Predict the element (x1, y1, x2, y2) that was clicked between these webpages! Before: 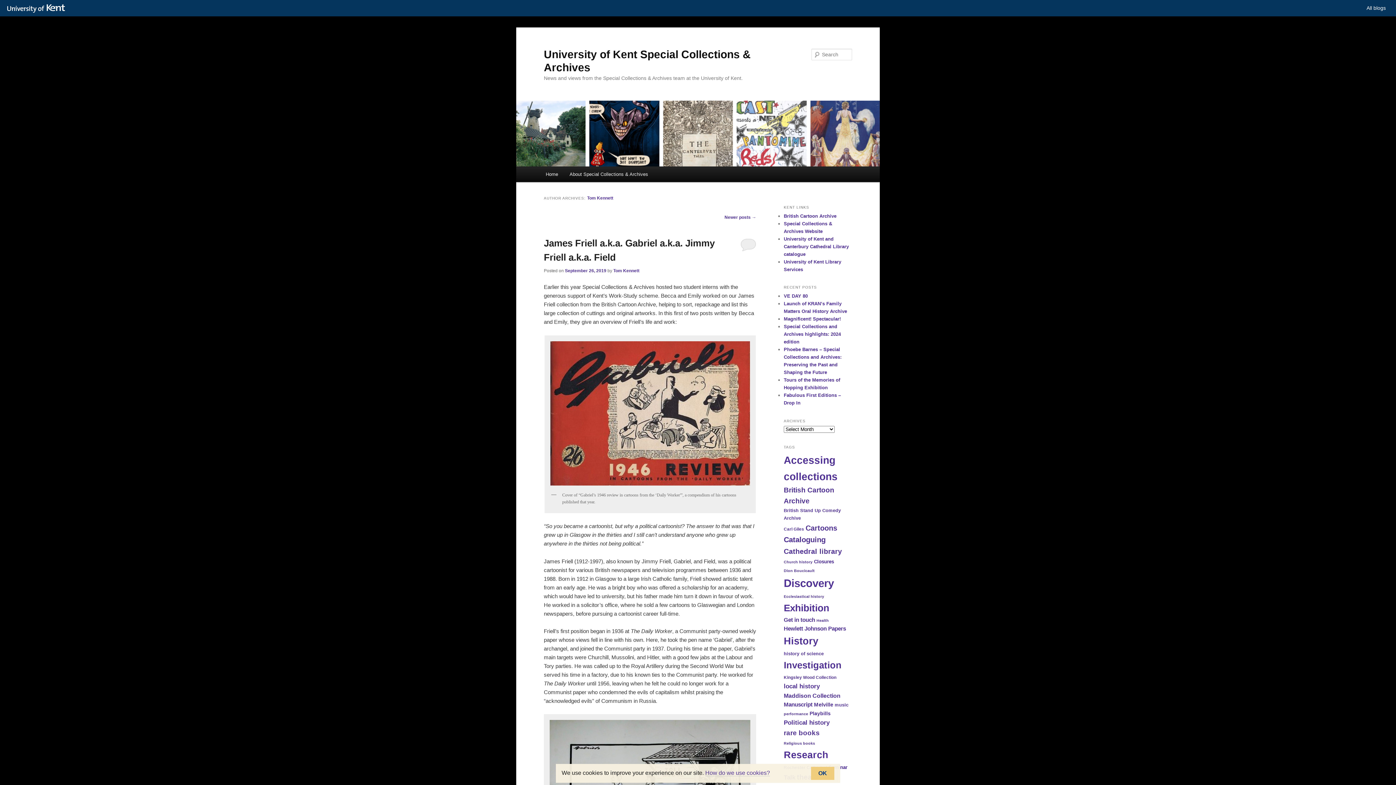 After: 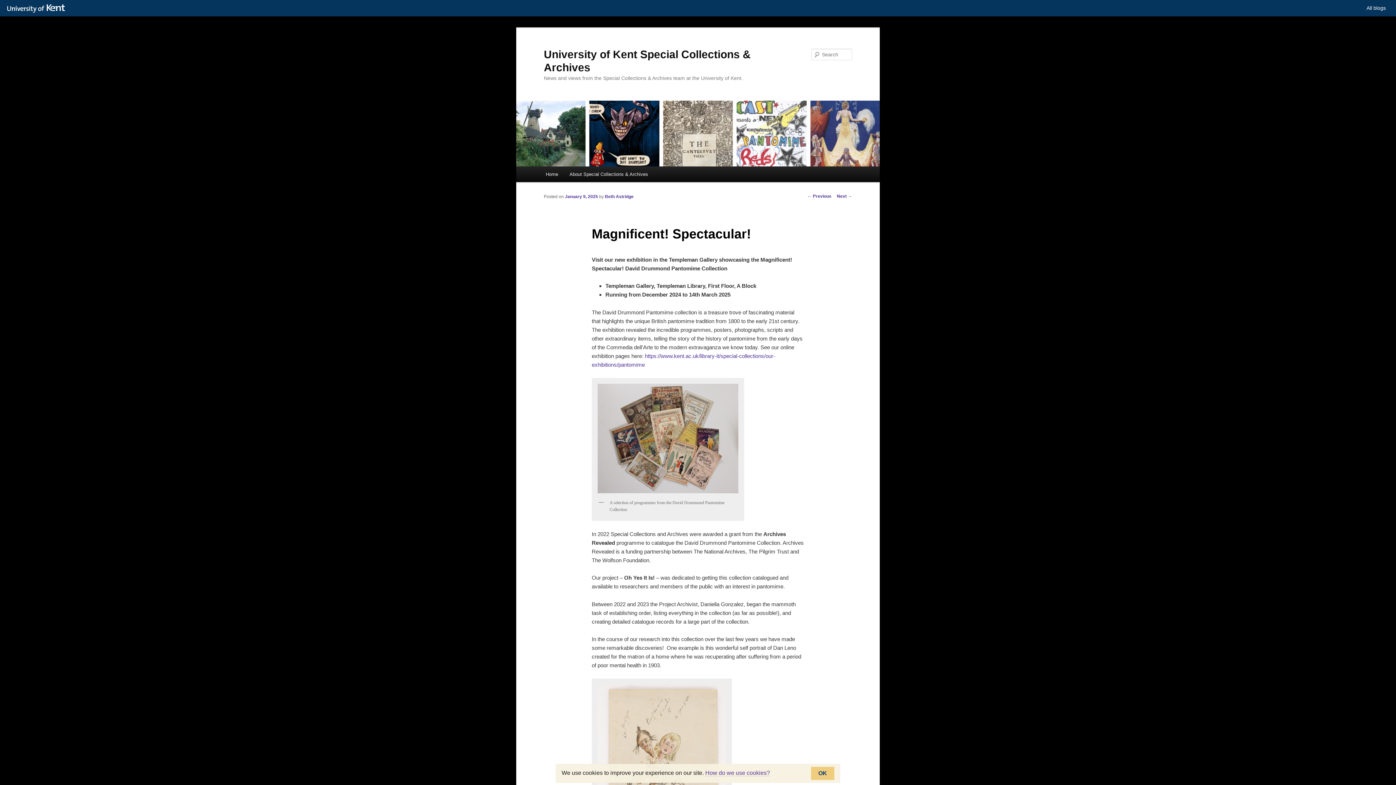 Action: bbox: (784, 316, 841, 321) label: Magnificent! Spectacular!